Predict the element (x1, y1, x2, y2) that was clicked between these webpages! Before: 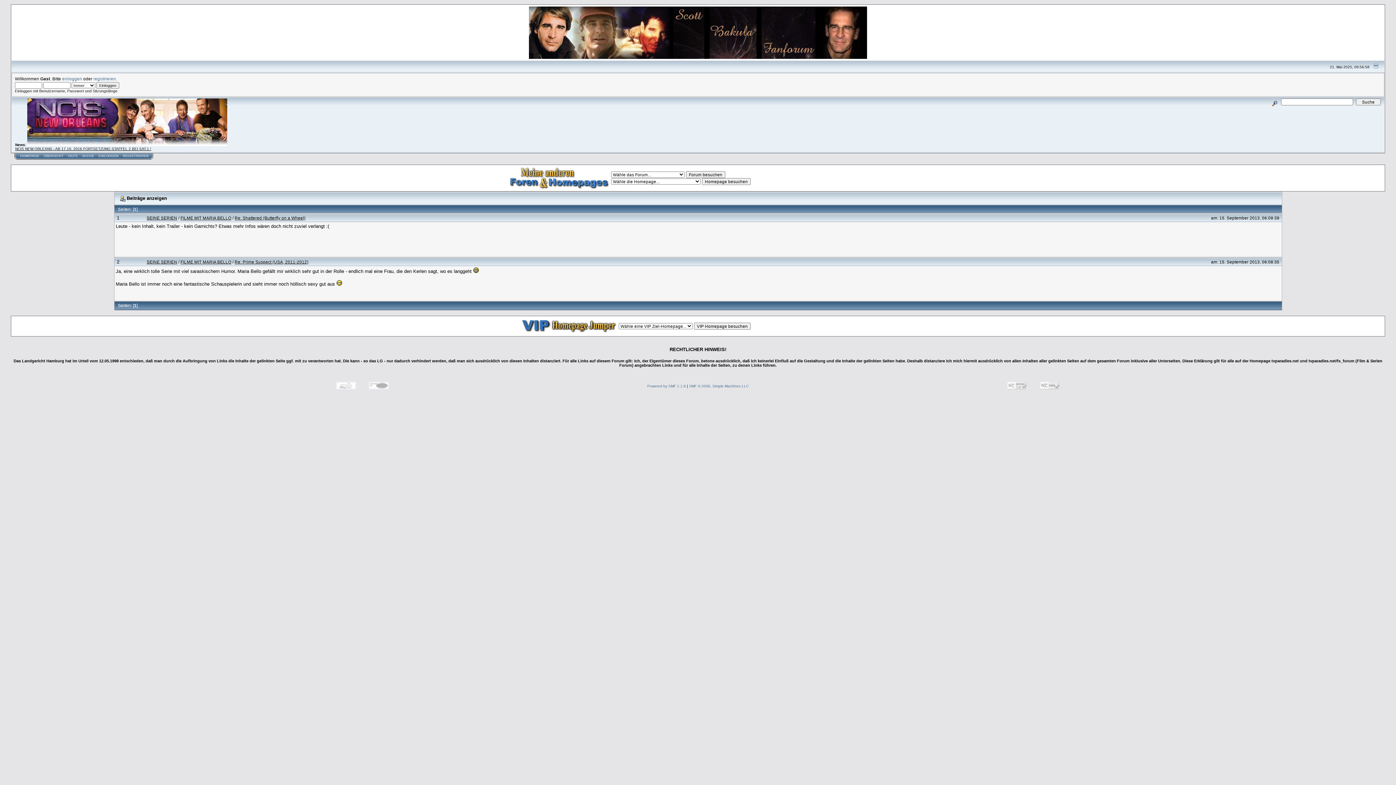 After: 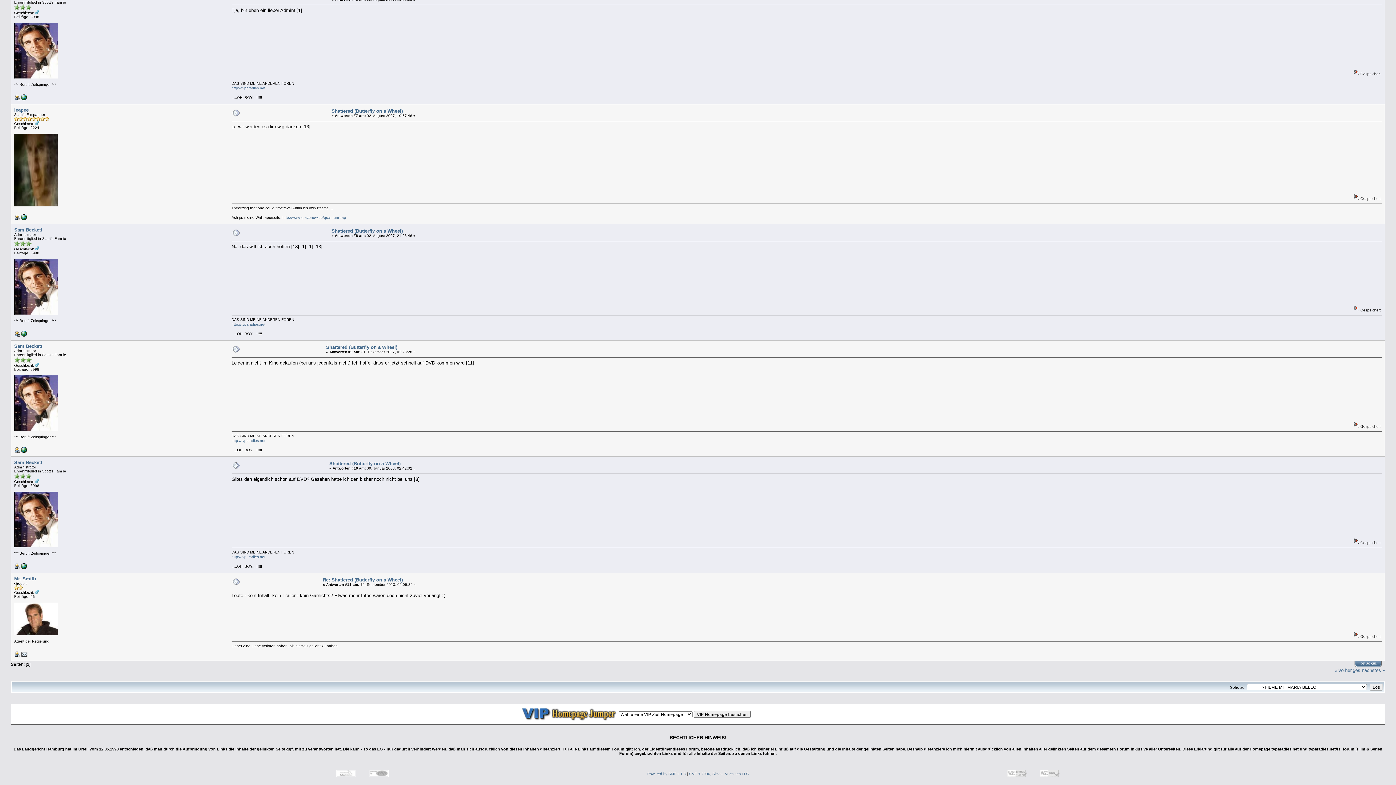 Action: bbox: (234, 215, 305, 220) label: Re: Shattered (Butterfly on a Wheel)